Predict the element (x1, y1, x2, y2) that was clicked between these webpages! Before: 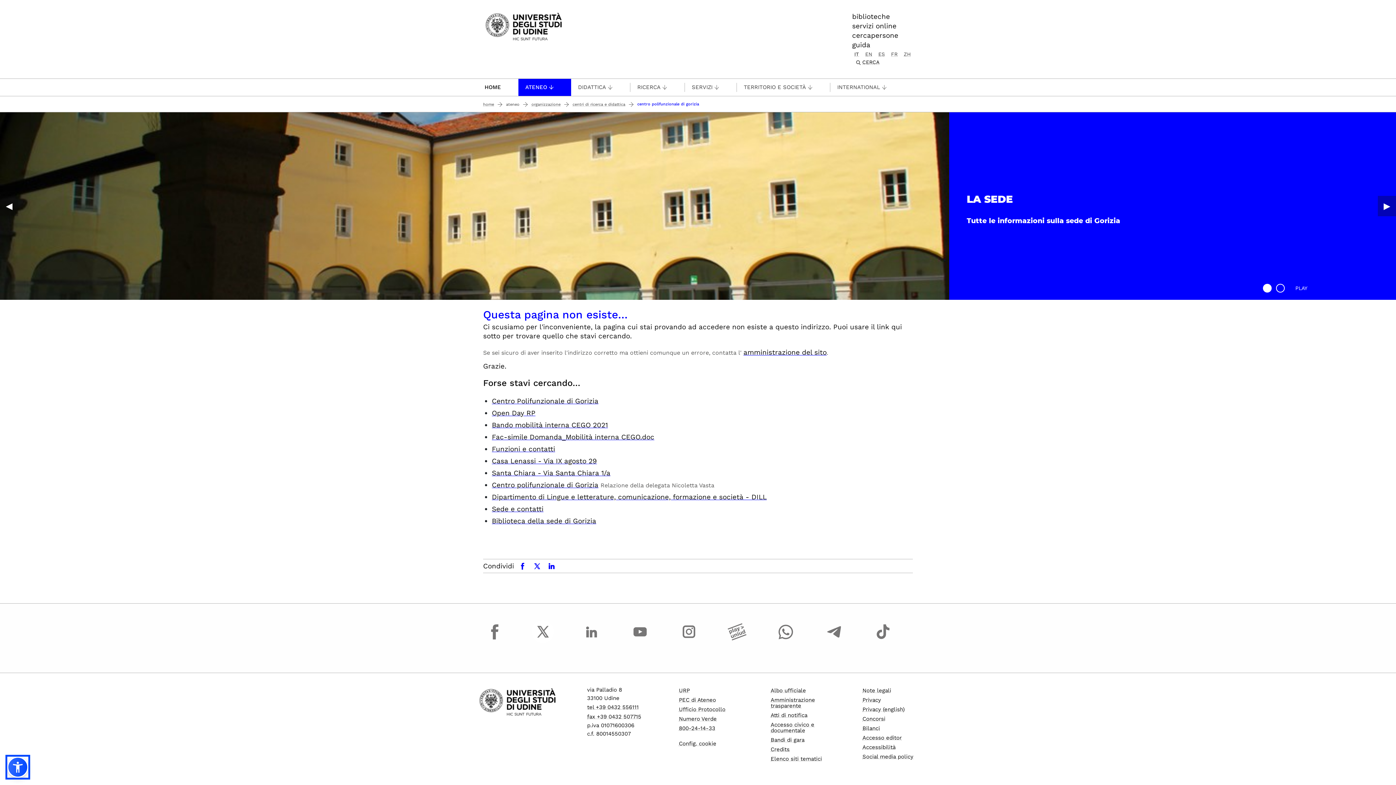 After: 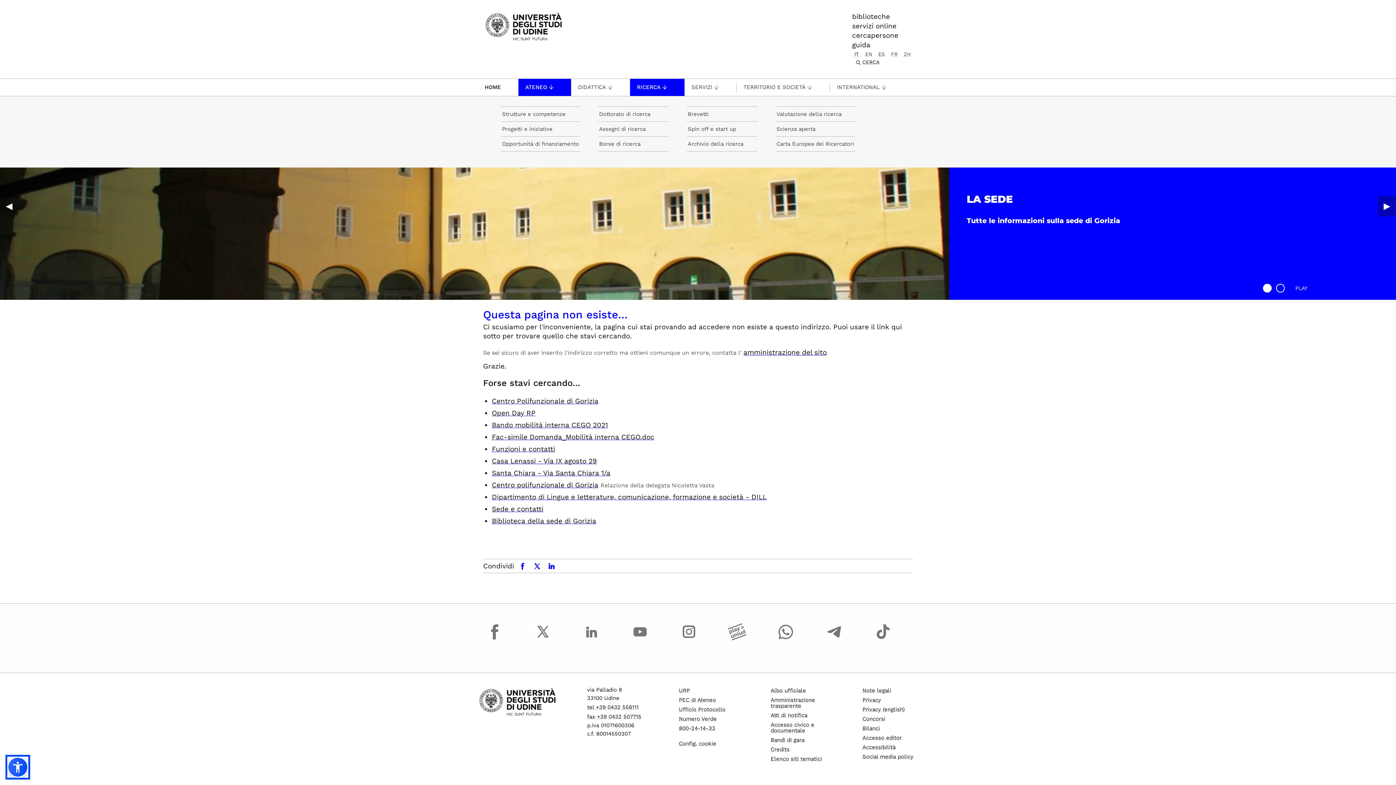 Action: label: RICERCA bbox: (630, 82, 684, 92)